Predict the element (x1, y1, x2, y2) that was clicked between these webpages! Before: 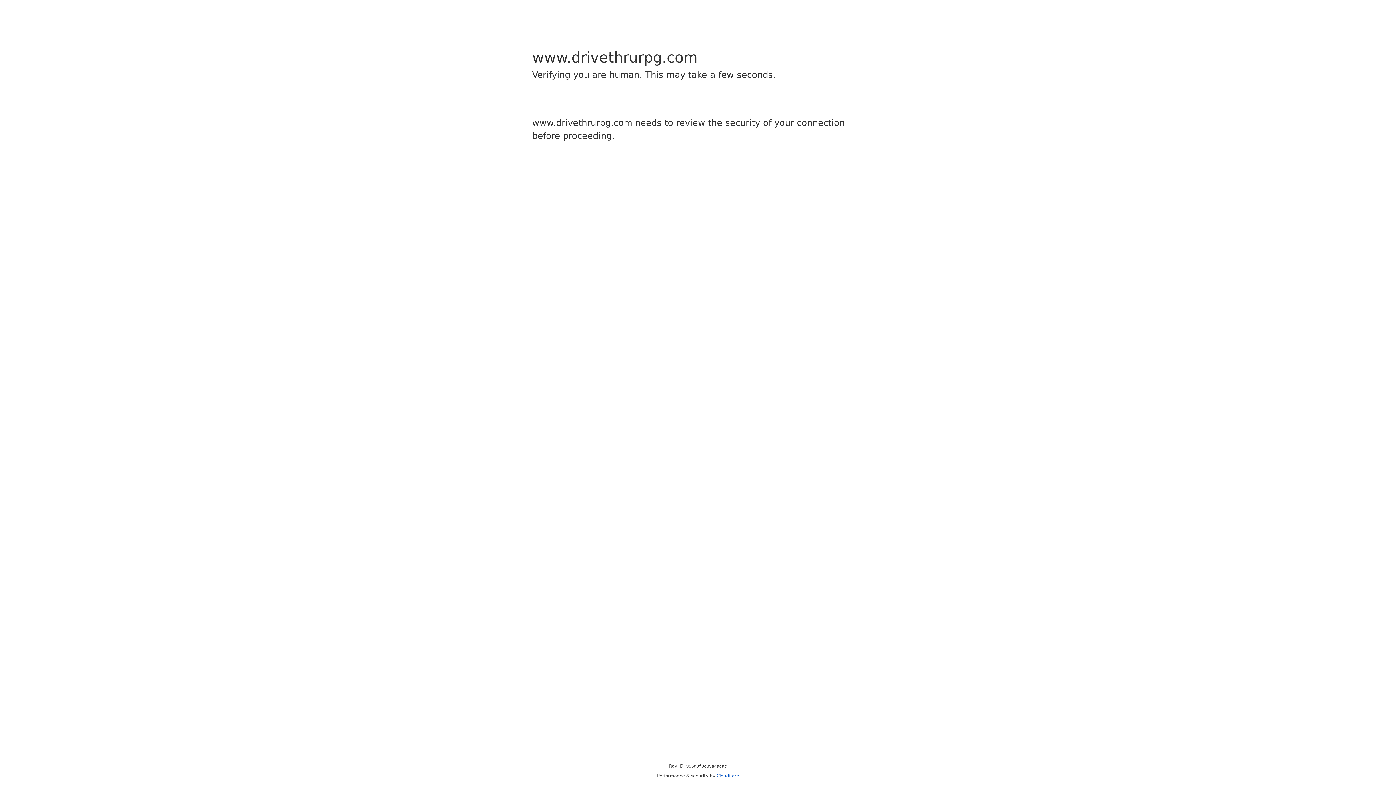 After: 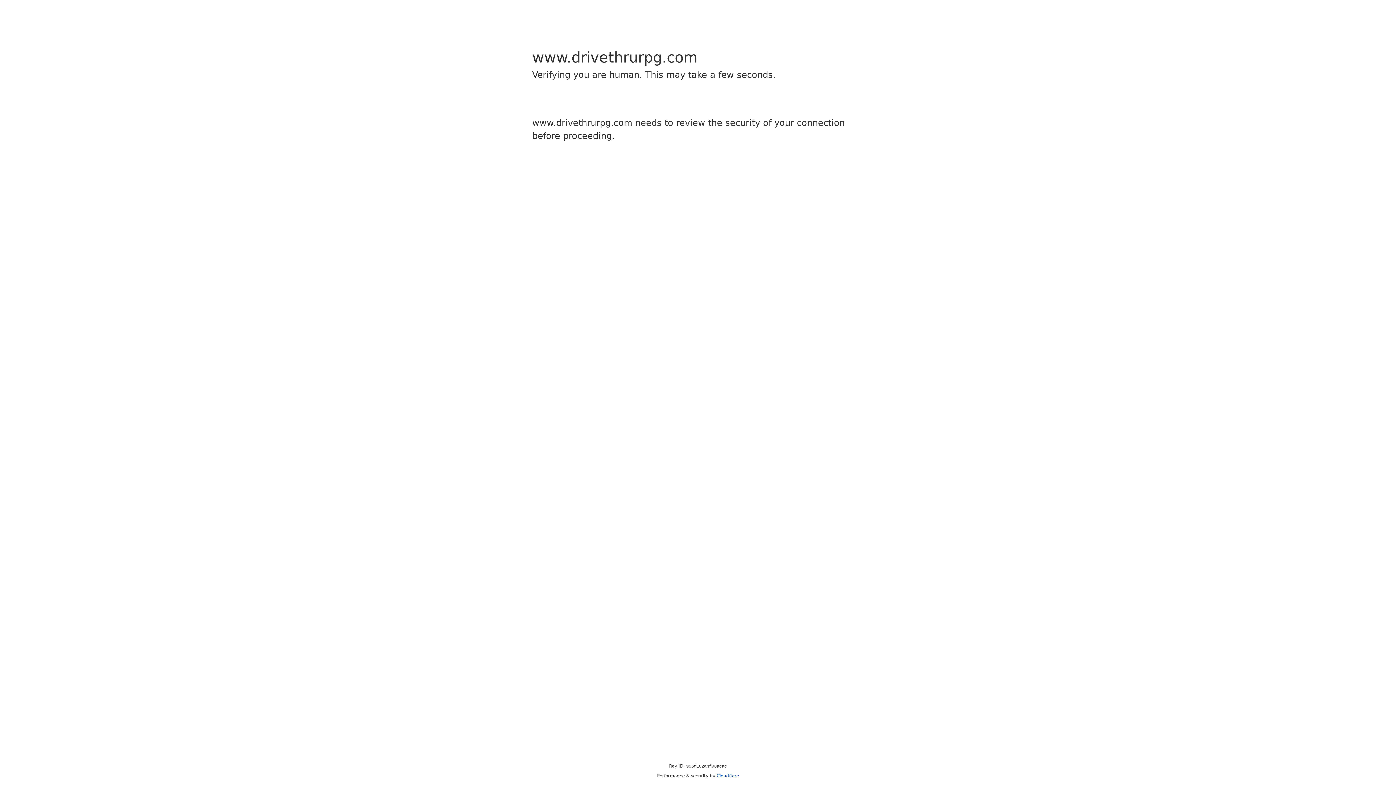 Action: bbox: (716, 773, 739, 778) label: Cloudflare